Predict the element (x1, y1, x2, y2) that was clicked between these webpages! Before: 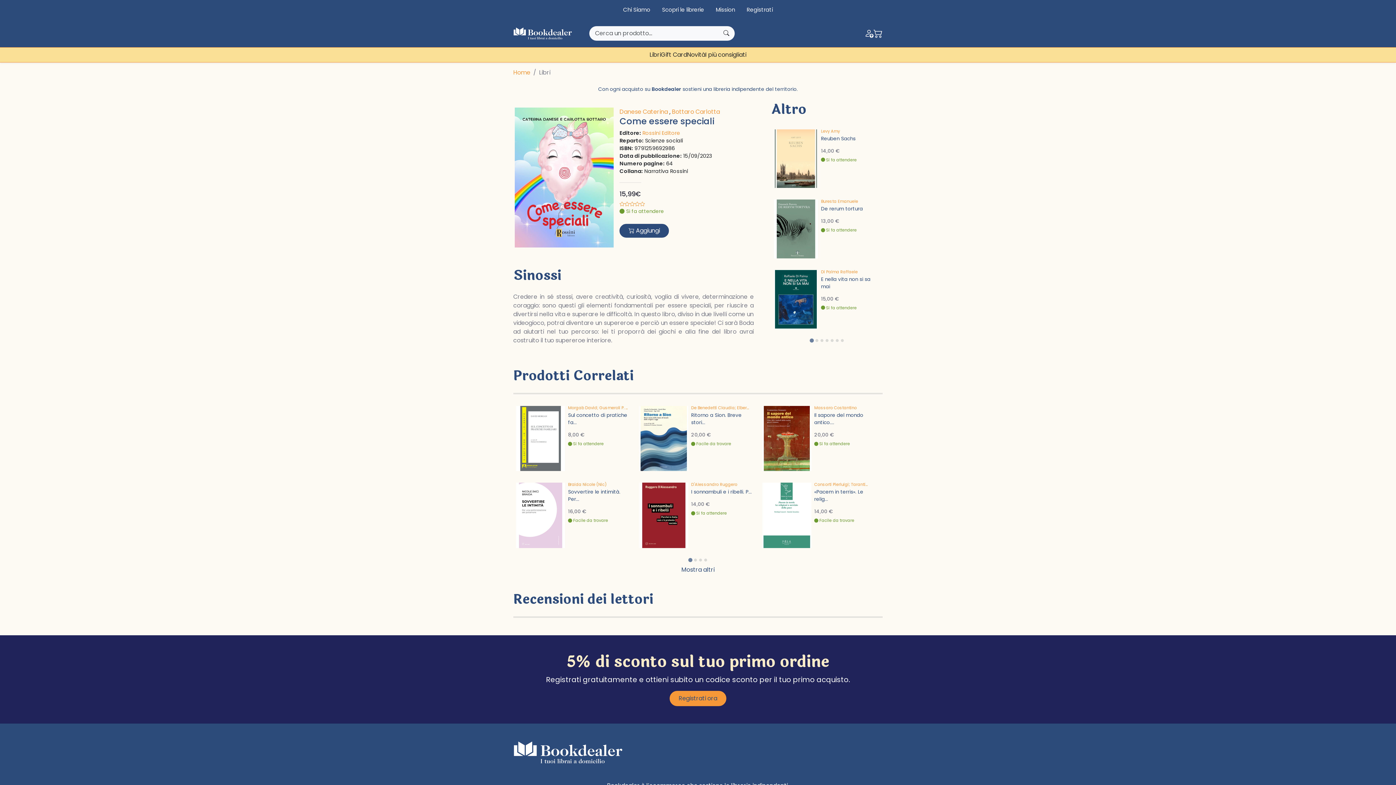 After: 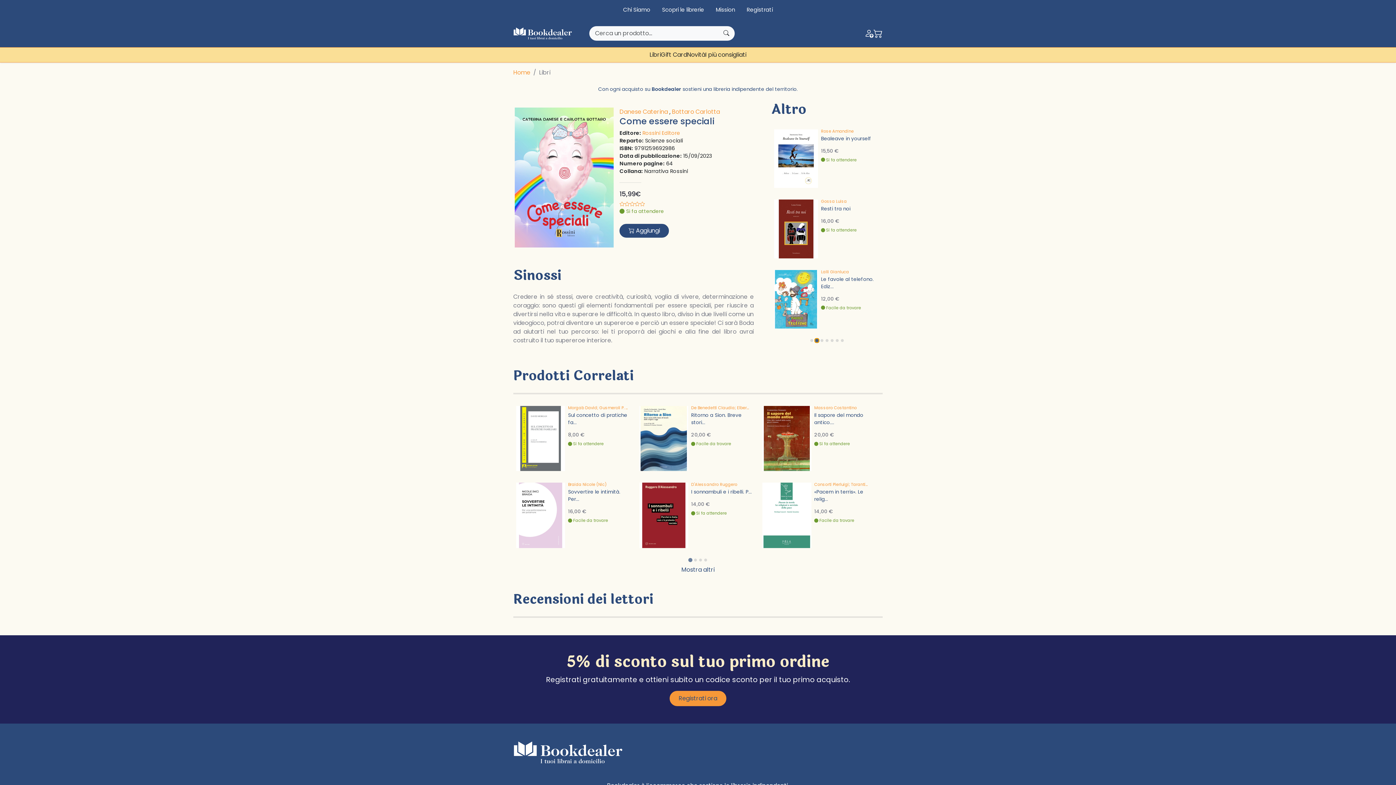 Action: label: Go to slide 2 bbox: (815, 339, 818, 342)